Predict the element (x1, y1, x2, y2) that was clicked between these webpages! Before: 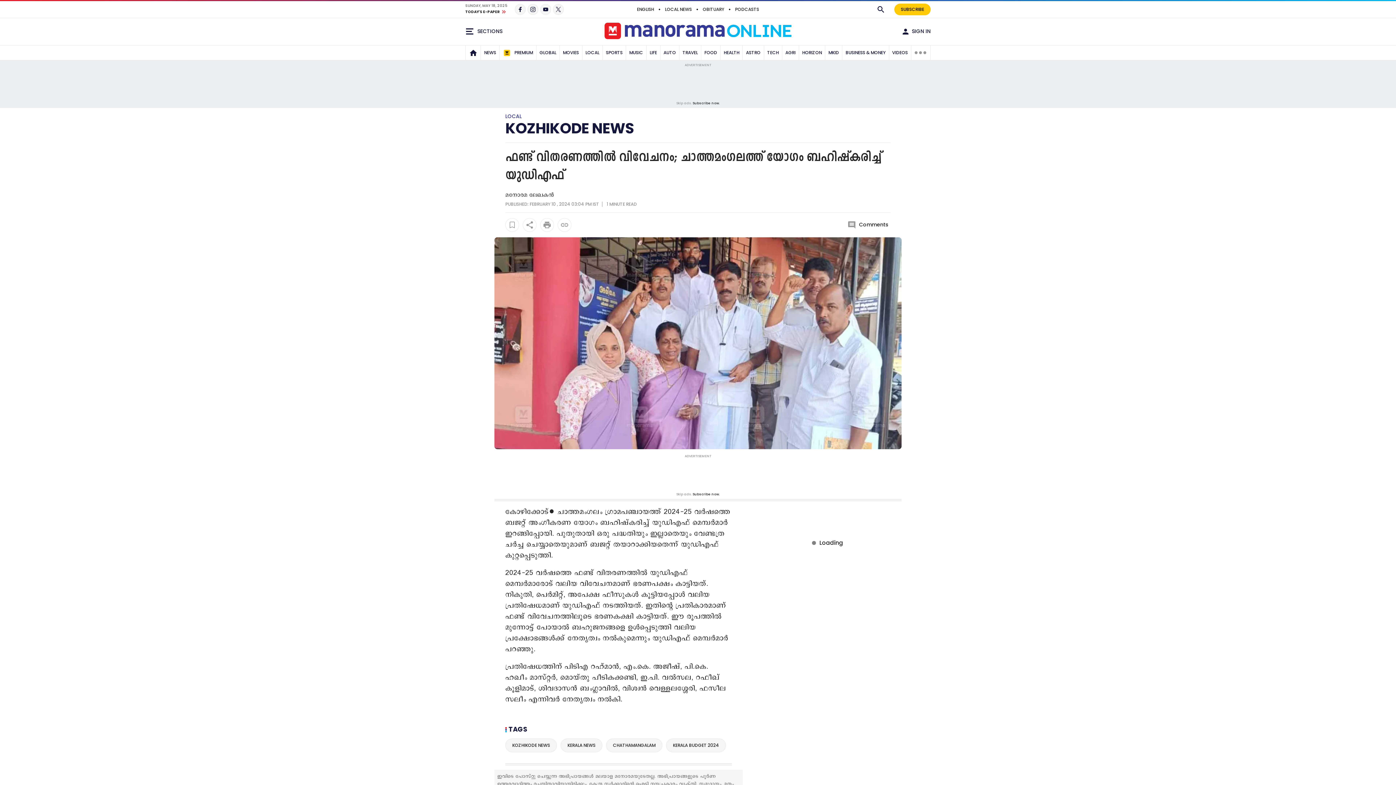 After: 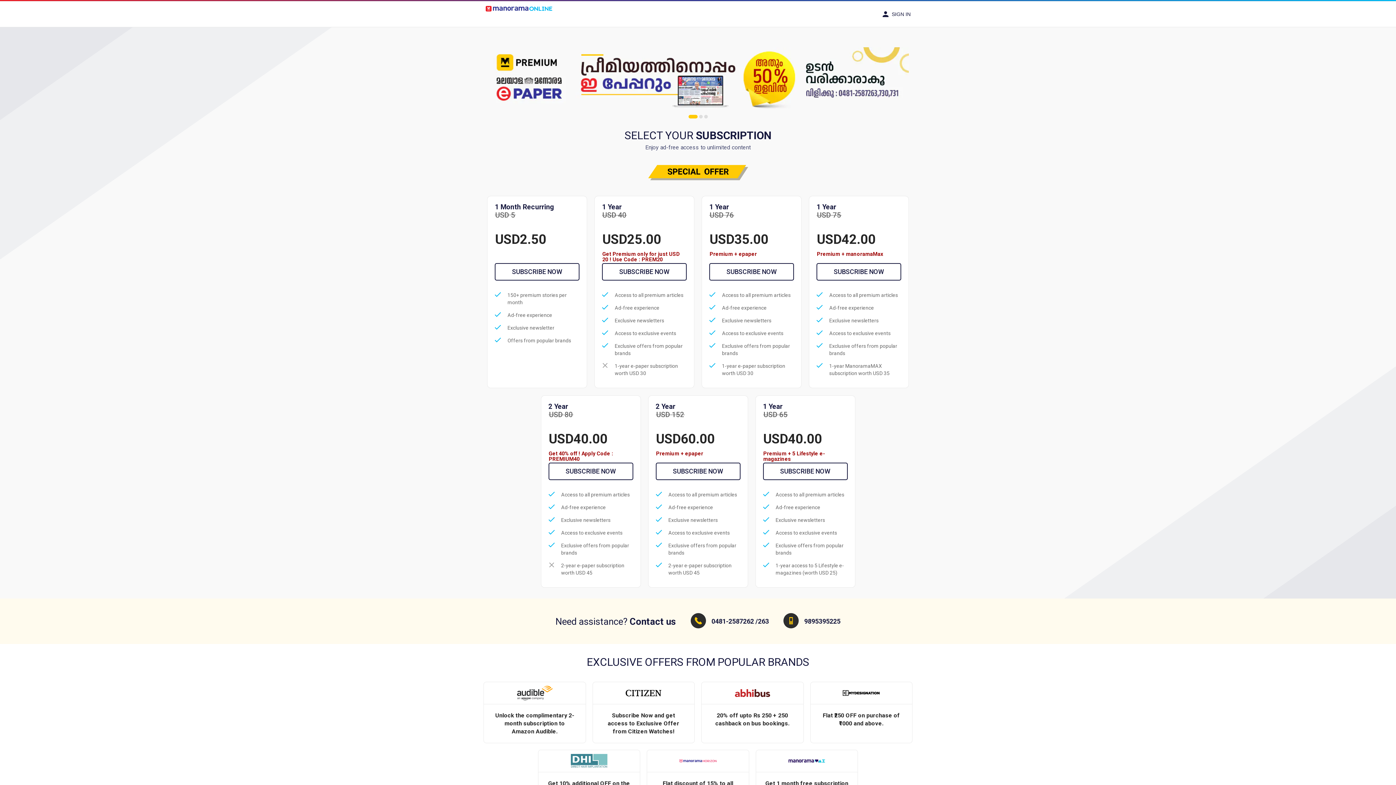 Action: label: Subscribe now. bbox: (692, 101, 719, 105)